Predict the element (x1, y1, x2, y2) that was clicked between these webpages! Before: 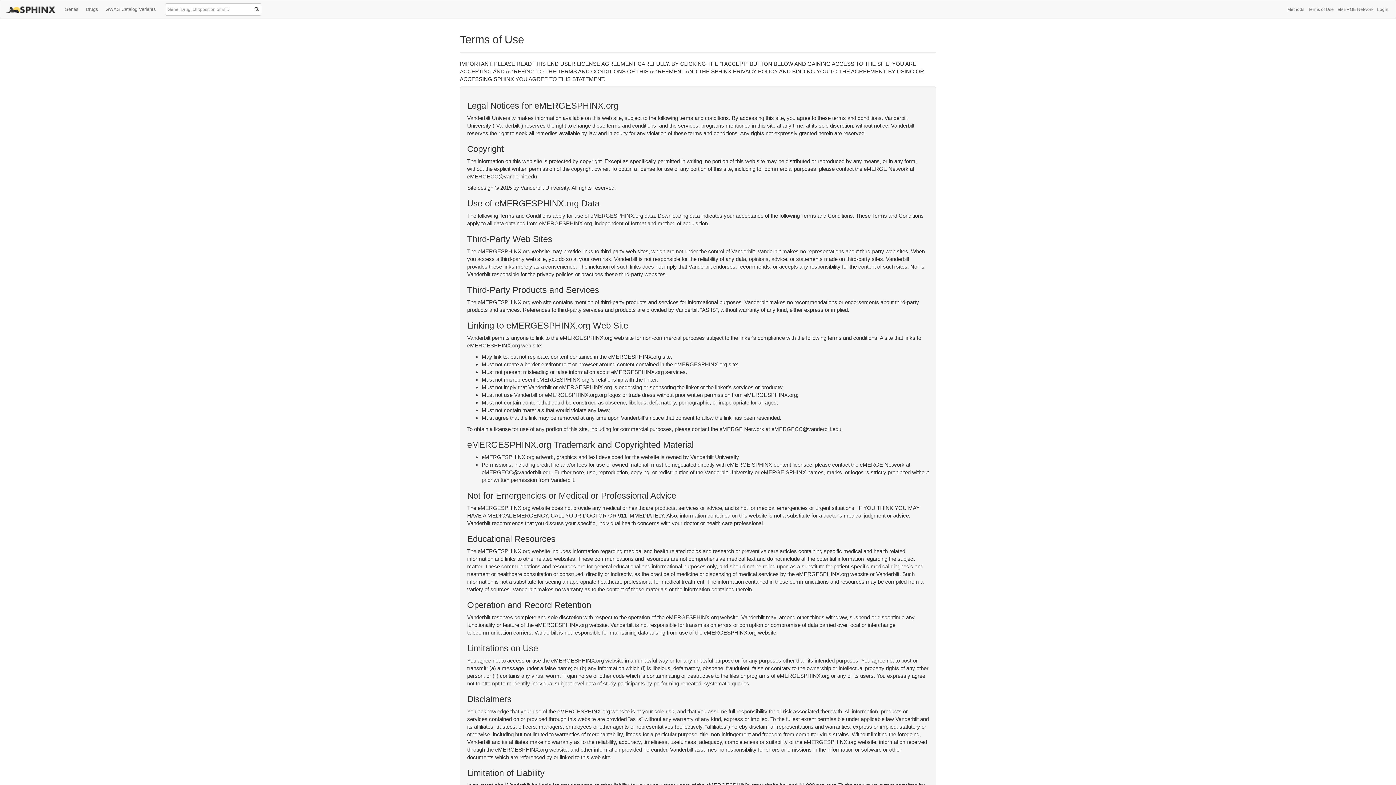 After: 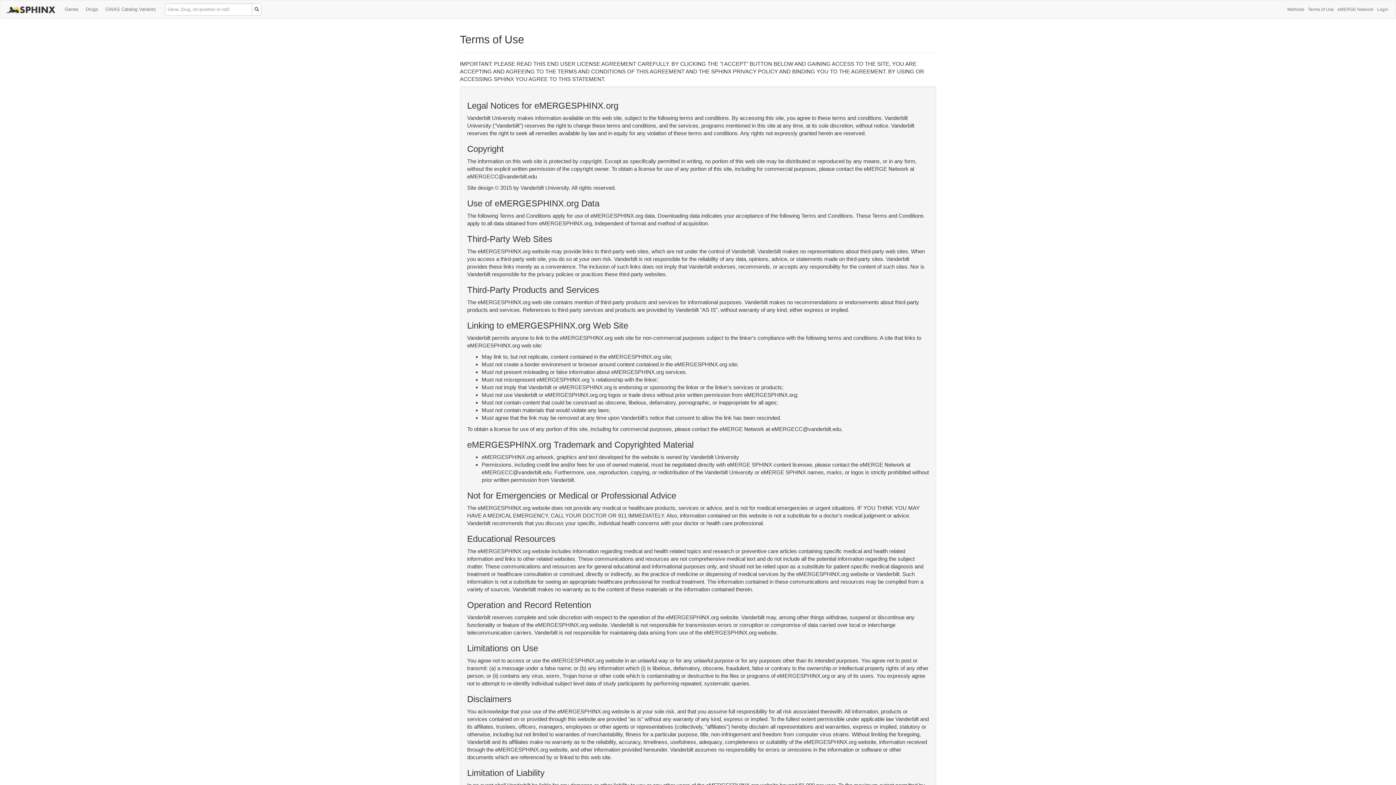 Action: bbox: (101, 0, 159, 18) label: GWAS Catalog Variants